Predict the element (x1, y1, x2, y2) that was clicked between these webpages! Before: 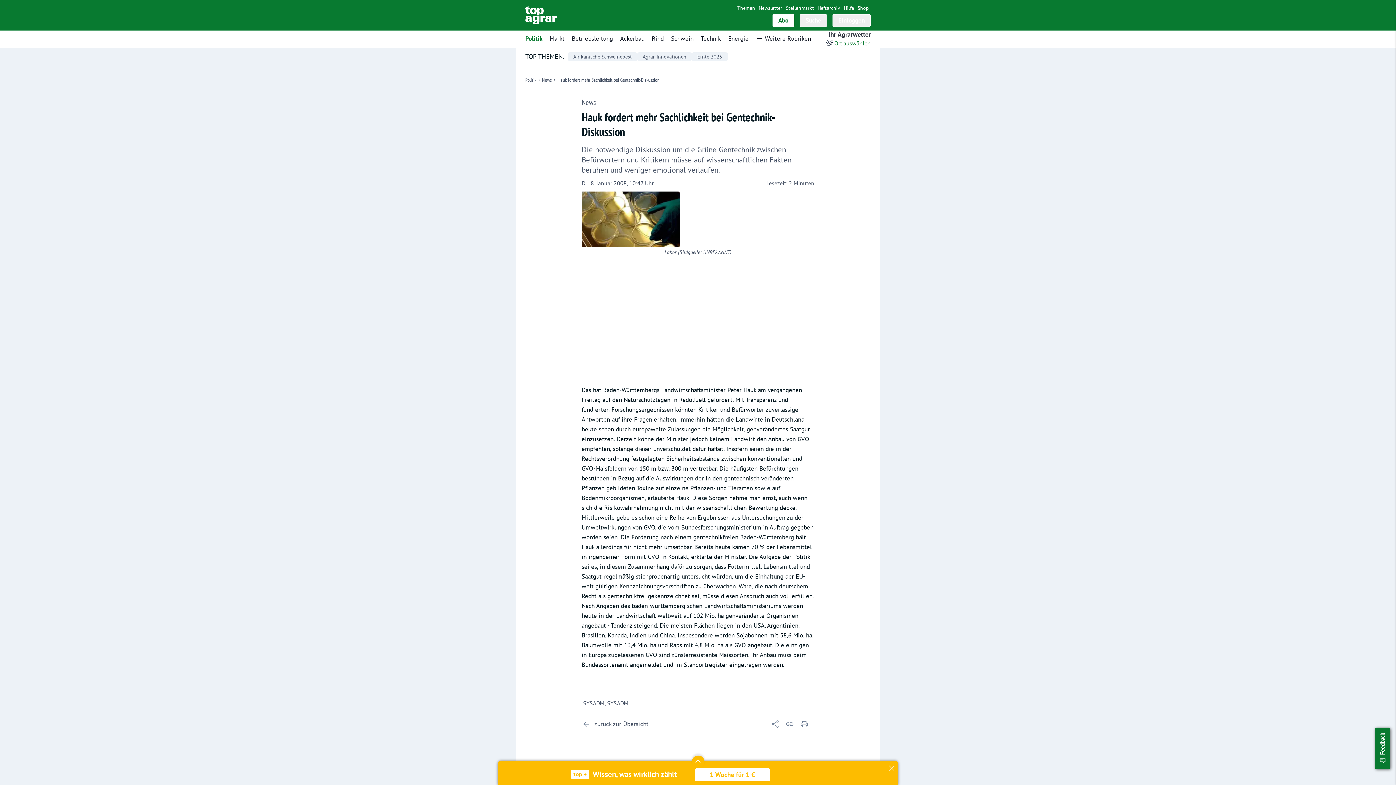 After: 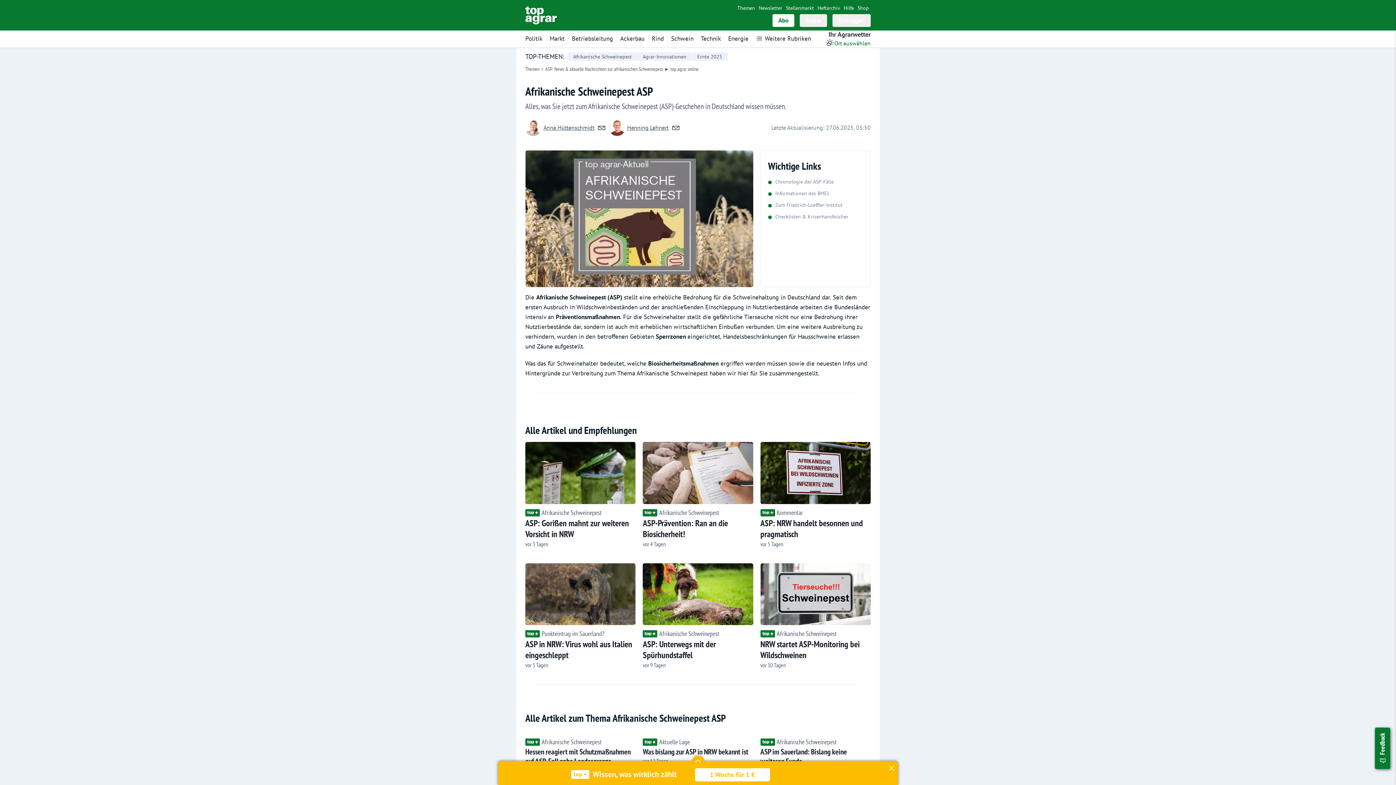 Action: label: Afrikanische Schweinepest bbox: (568, 52, 637, 61)